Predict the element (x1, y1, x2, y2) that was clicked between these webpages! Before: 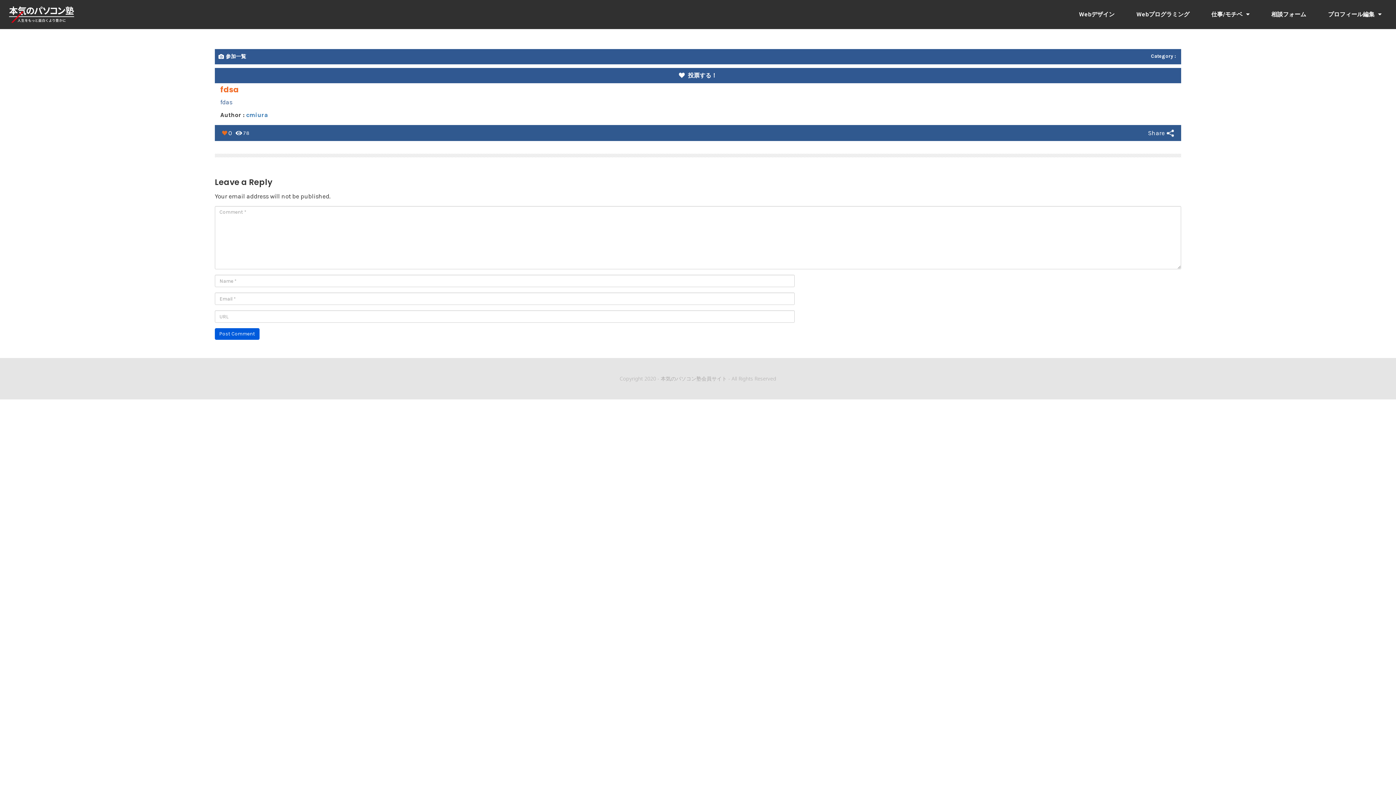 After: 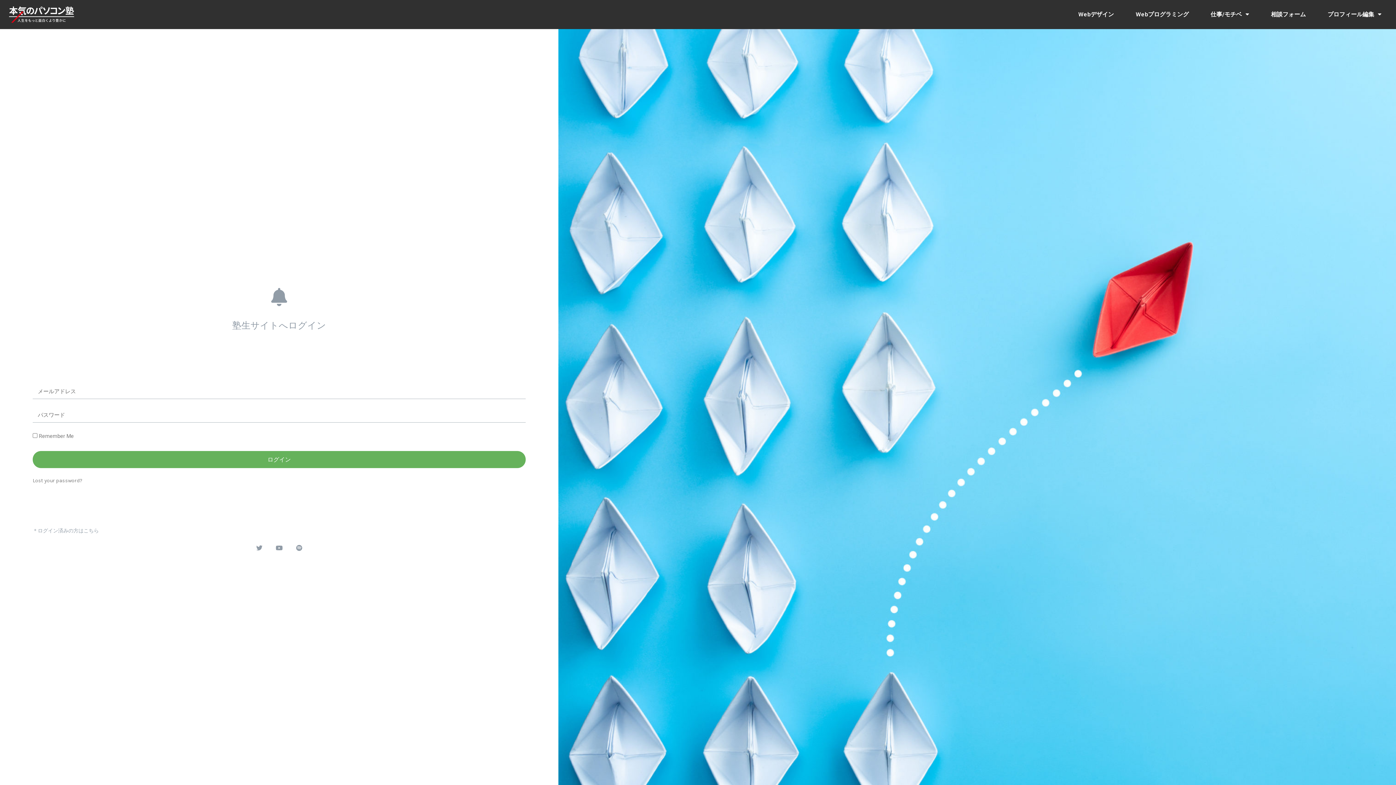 Action: label: Webプログラミング bbox: (1129, 6, 1197, 22)